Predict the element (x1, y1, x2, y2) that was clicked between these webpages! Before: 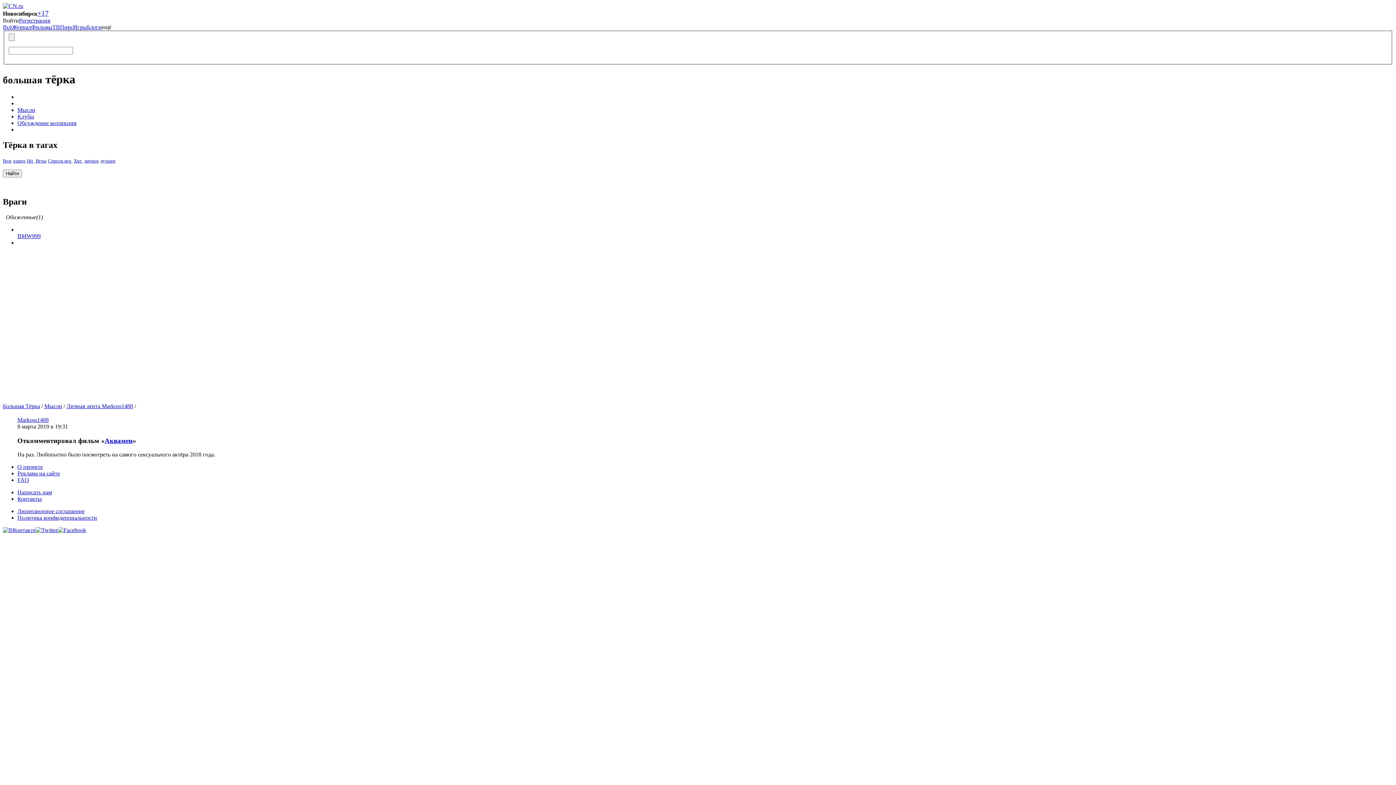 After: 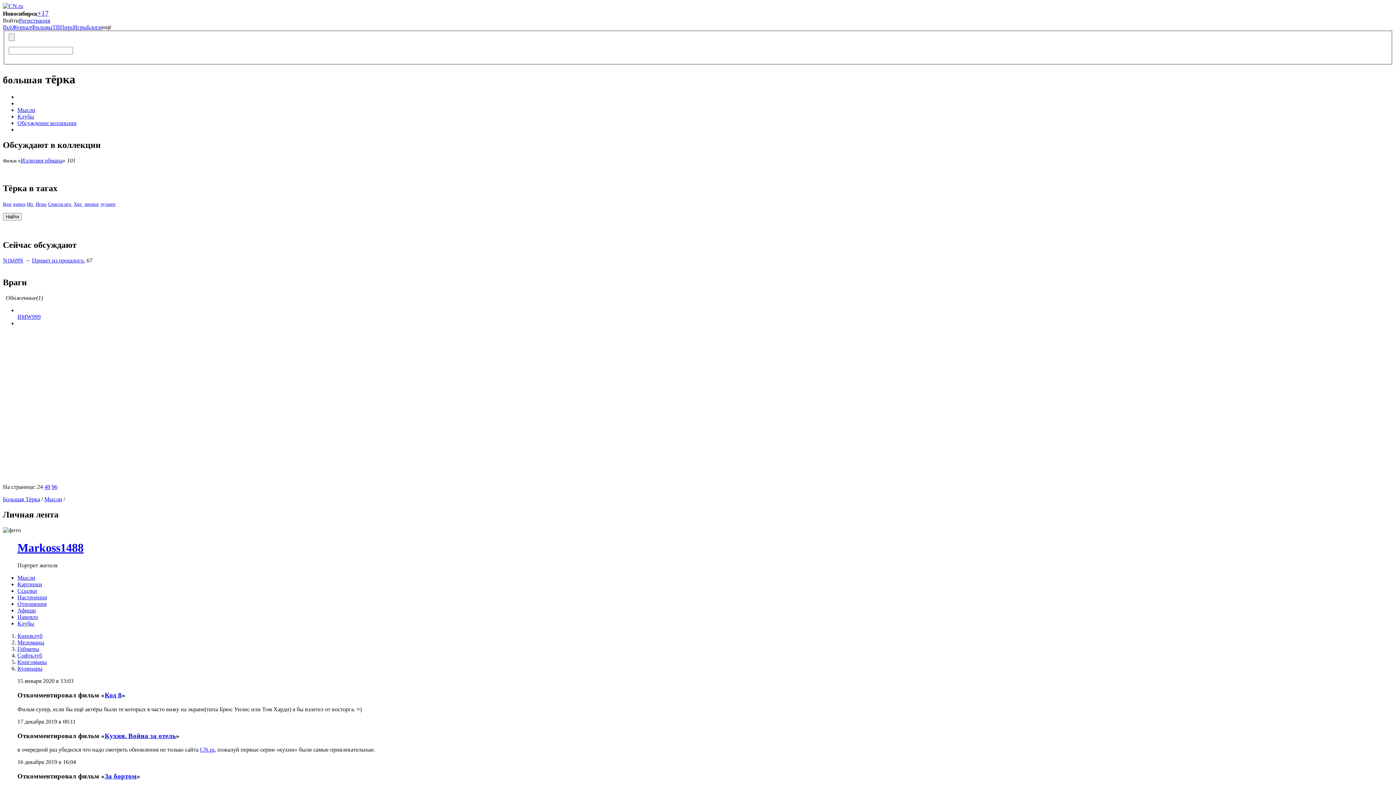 Action: bbox: (17, 417, 48, 423) label: Markoss1488